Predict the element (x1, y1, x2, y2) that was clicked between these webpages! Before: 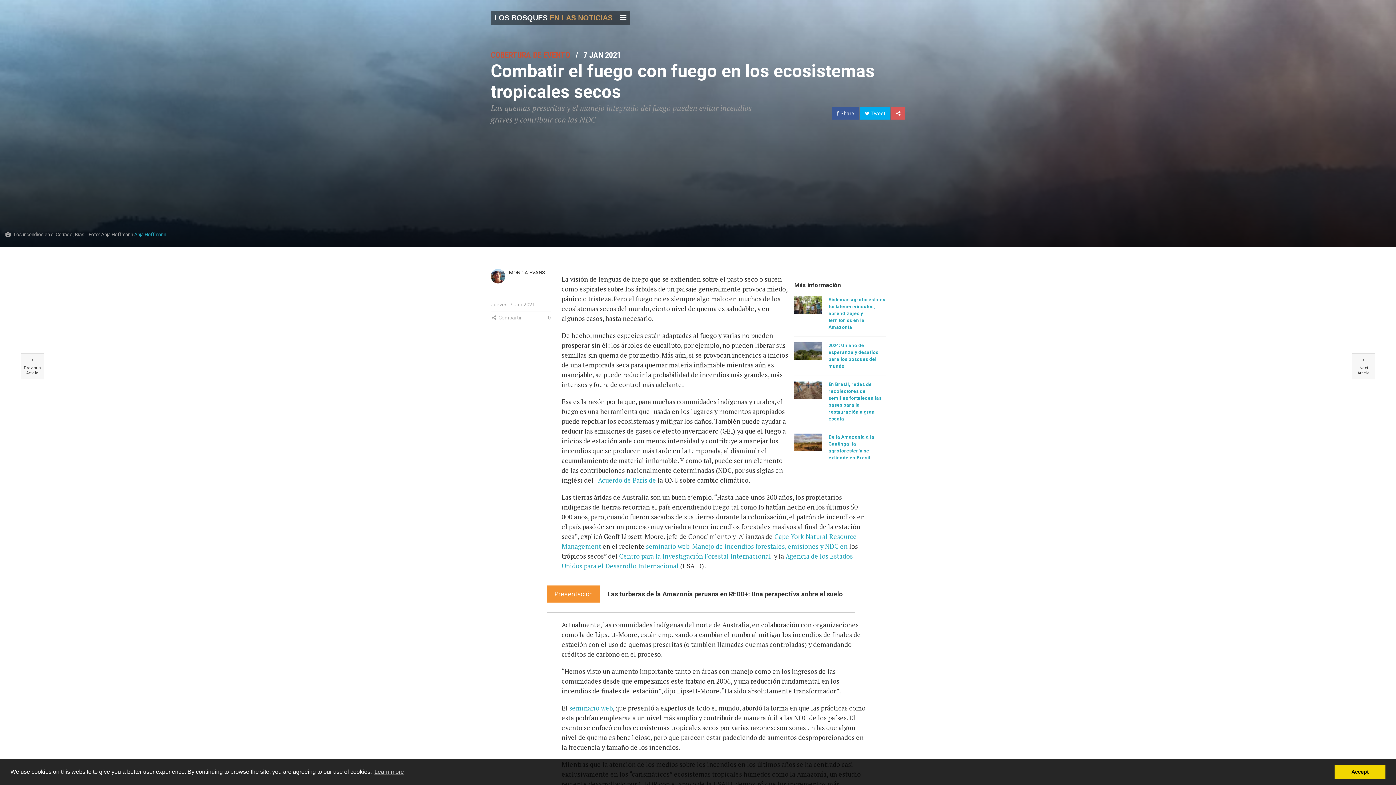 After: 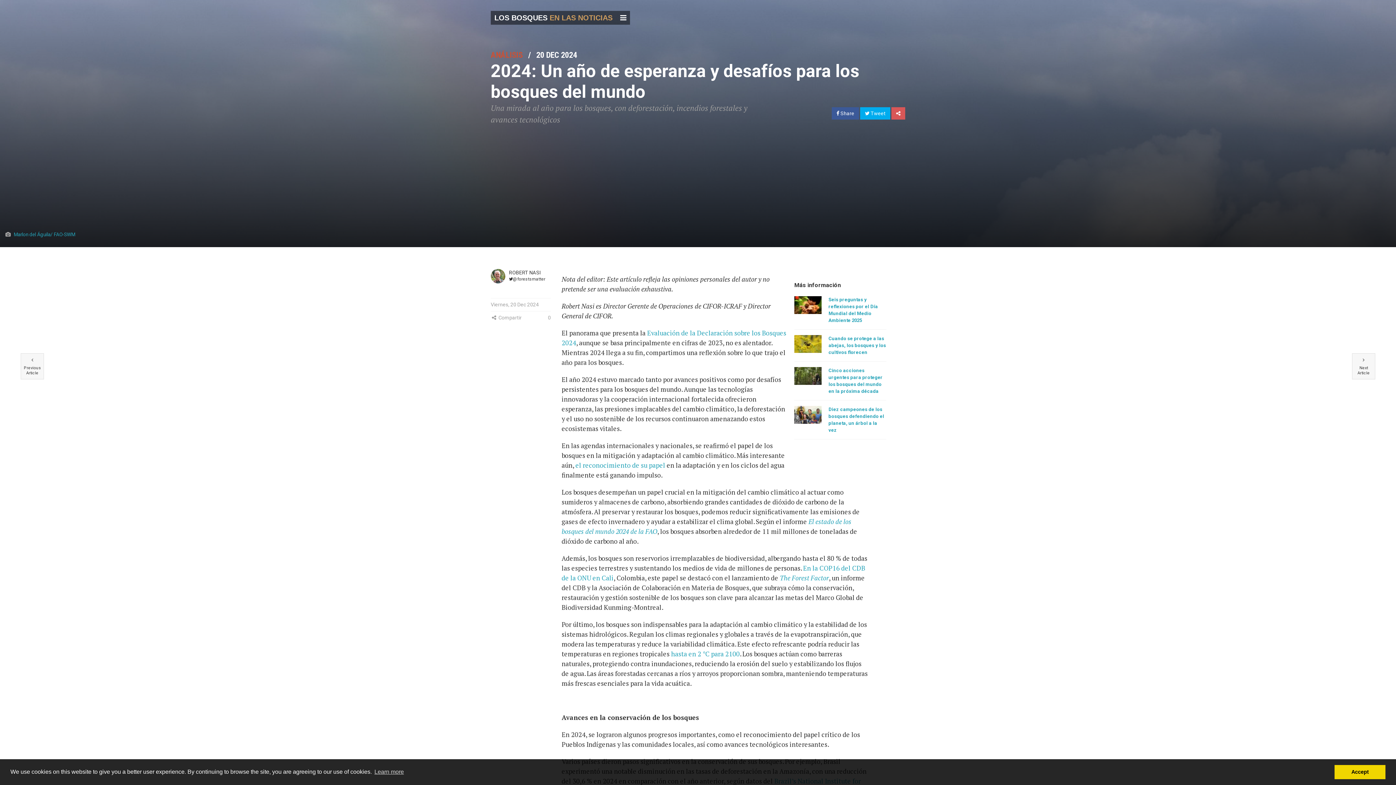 Action: label: 2024: Un año de esperanza y desafíos para los bosques del mundo bbox: (794, 342, 886, 369)